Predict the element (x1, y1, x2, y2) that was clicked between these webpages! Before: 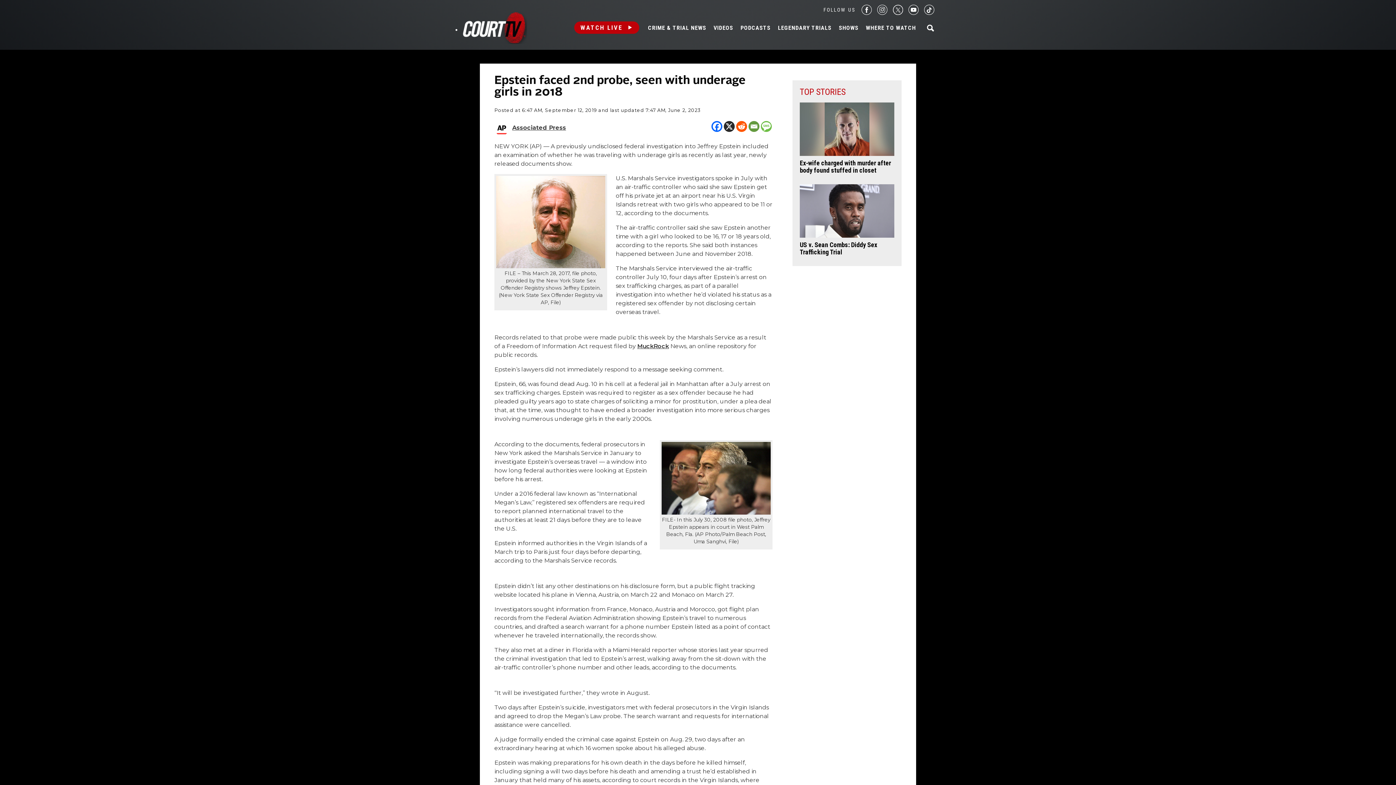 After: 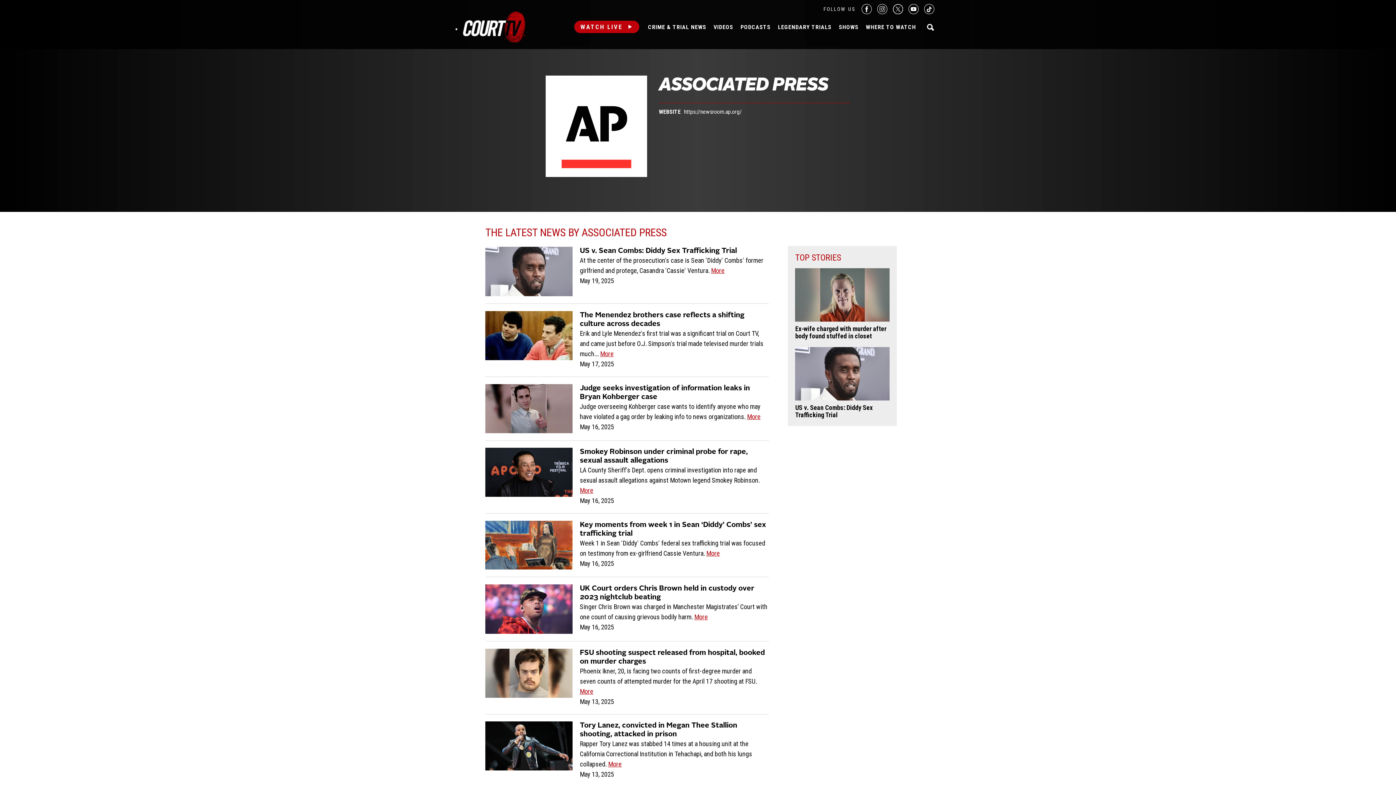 Action: bbox: (494, 124, 512, 131) label:  